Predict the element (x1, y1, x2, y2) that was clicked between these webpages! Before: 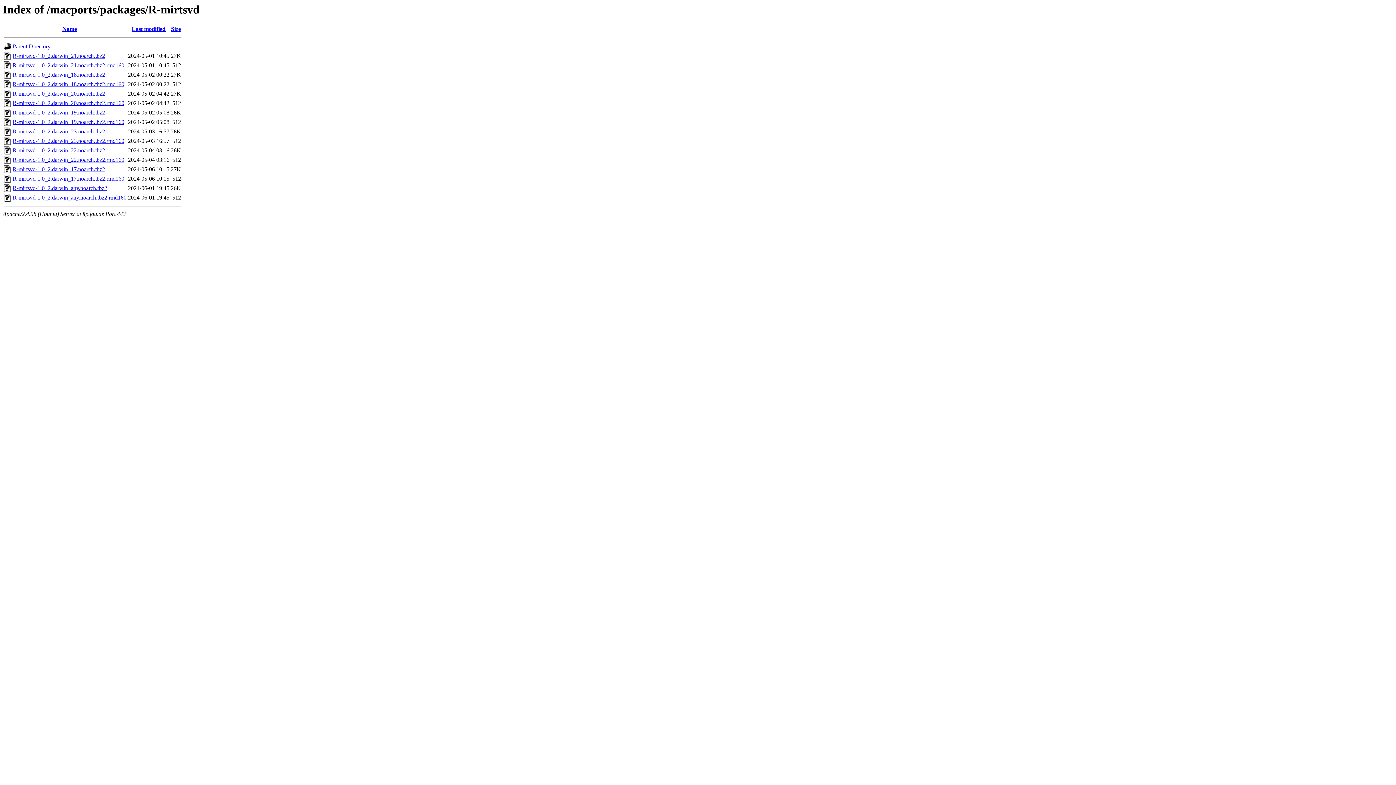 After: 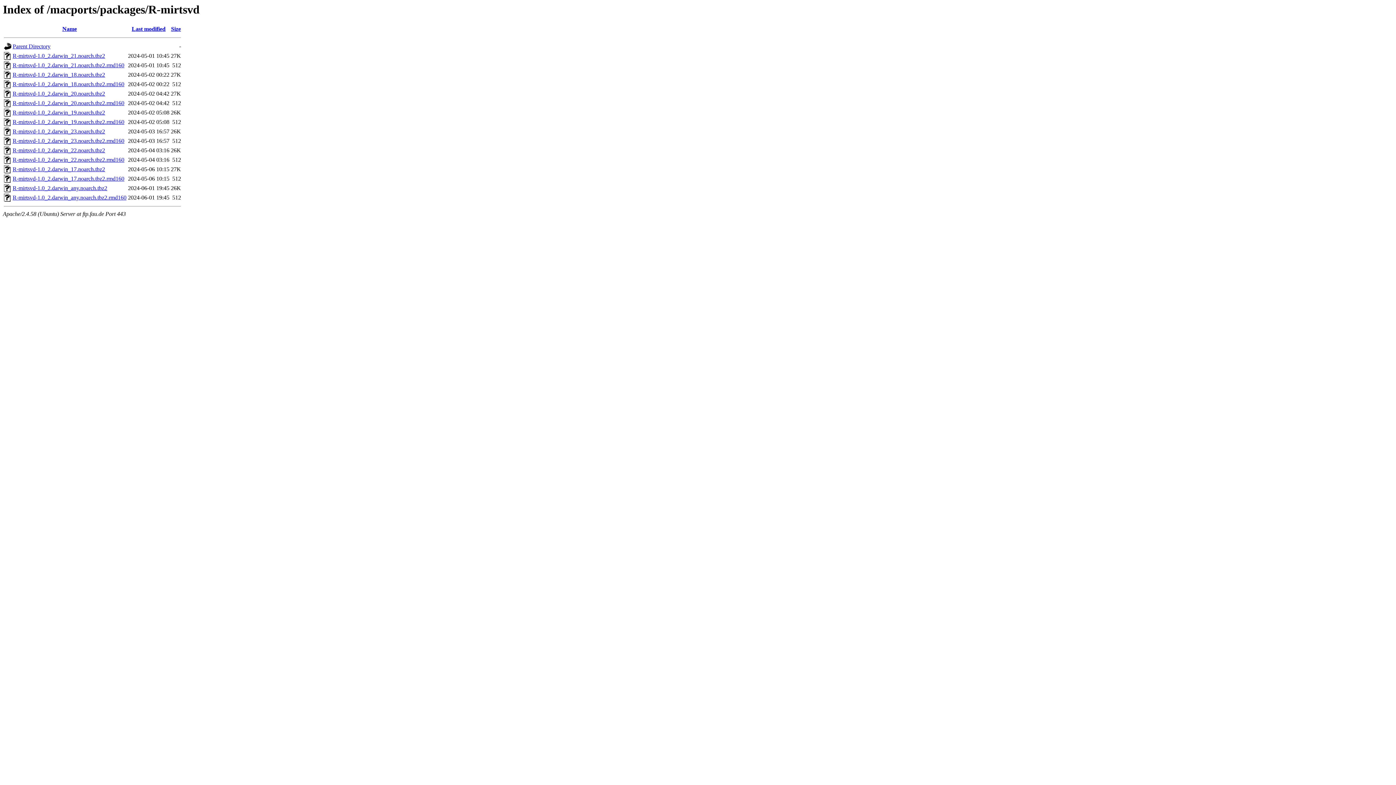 Action: bbox: (12, 185, 107, 191) label: R-mirtsvd-1.0_2.darwin_any.noarch.tbz2